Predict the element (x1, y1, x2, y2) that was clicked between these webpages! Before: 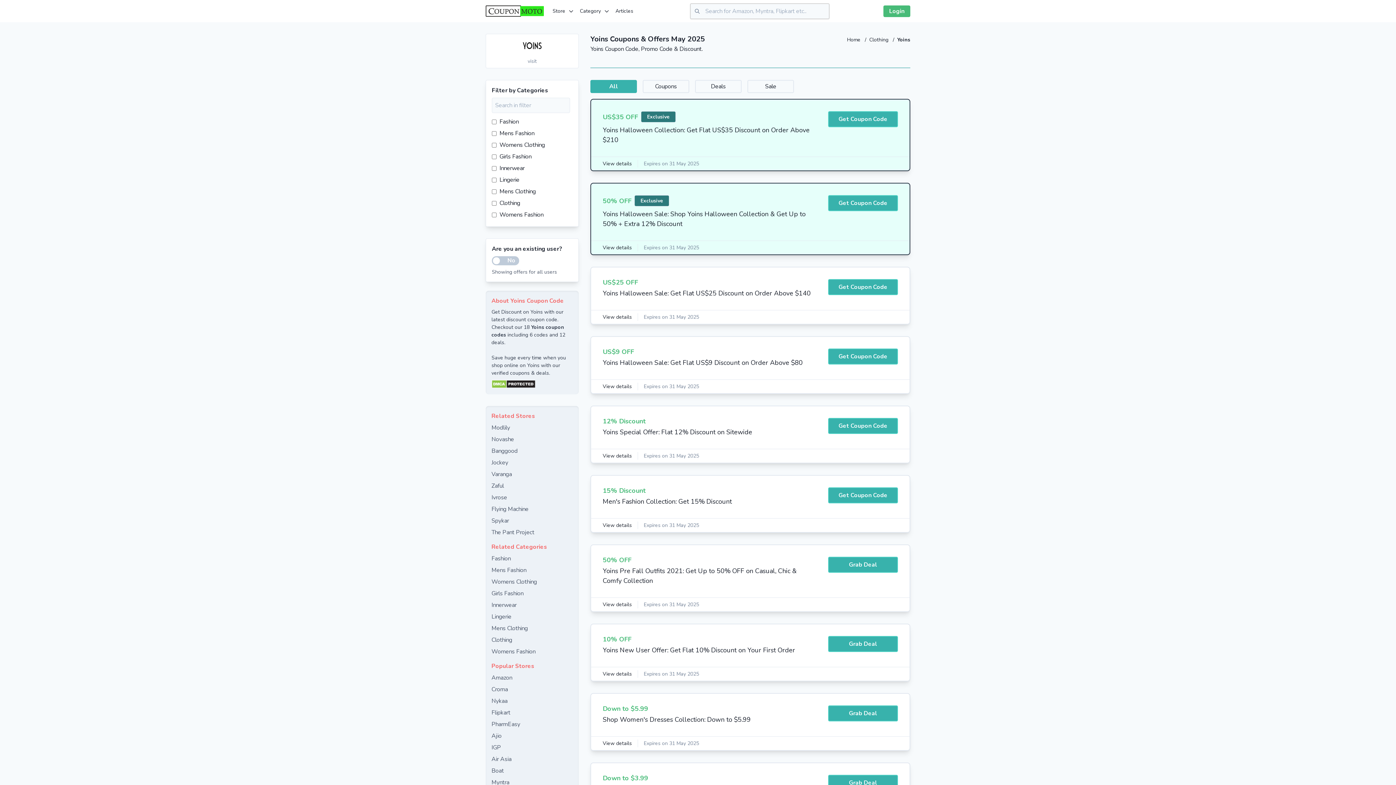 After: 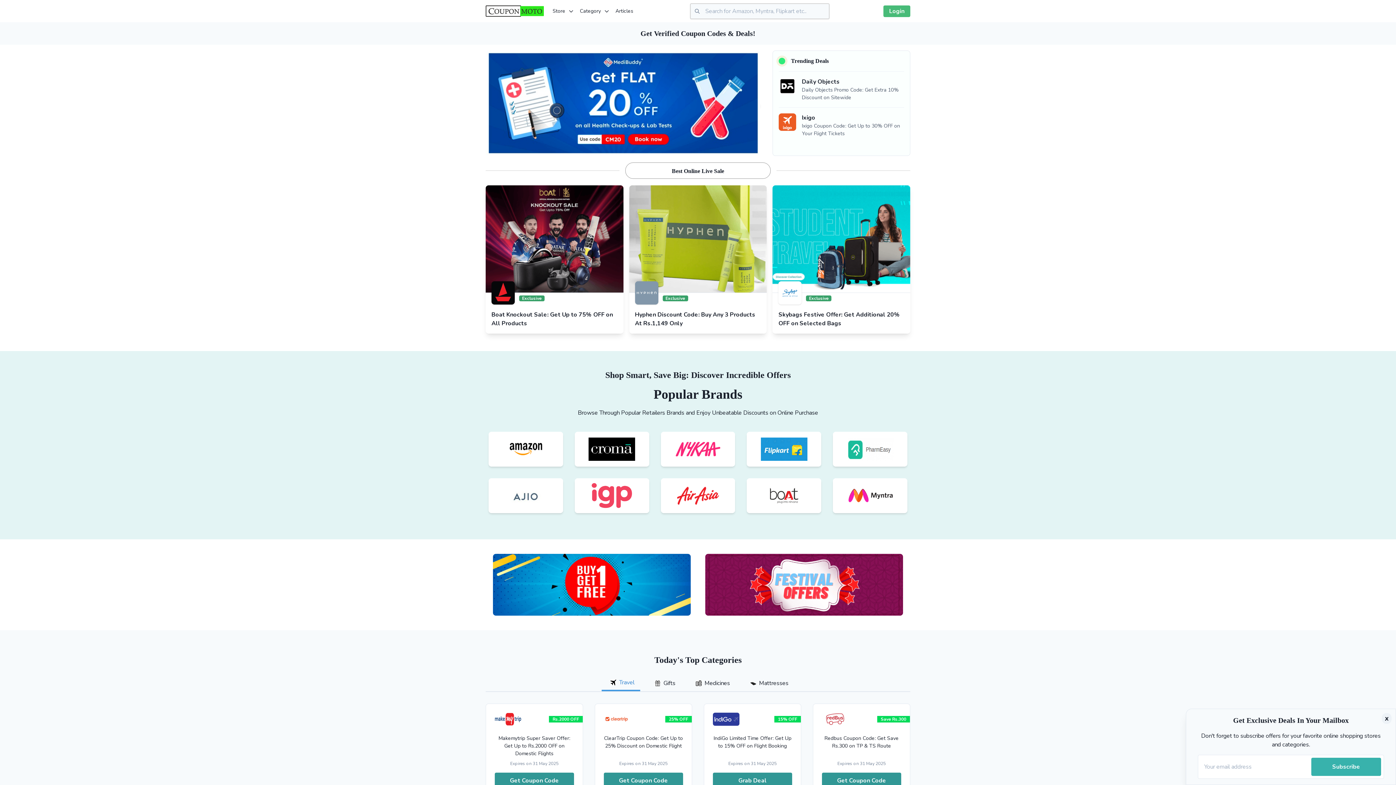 Action: bbox: (847, 36, 862, 43) label: Home 